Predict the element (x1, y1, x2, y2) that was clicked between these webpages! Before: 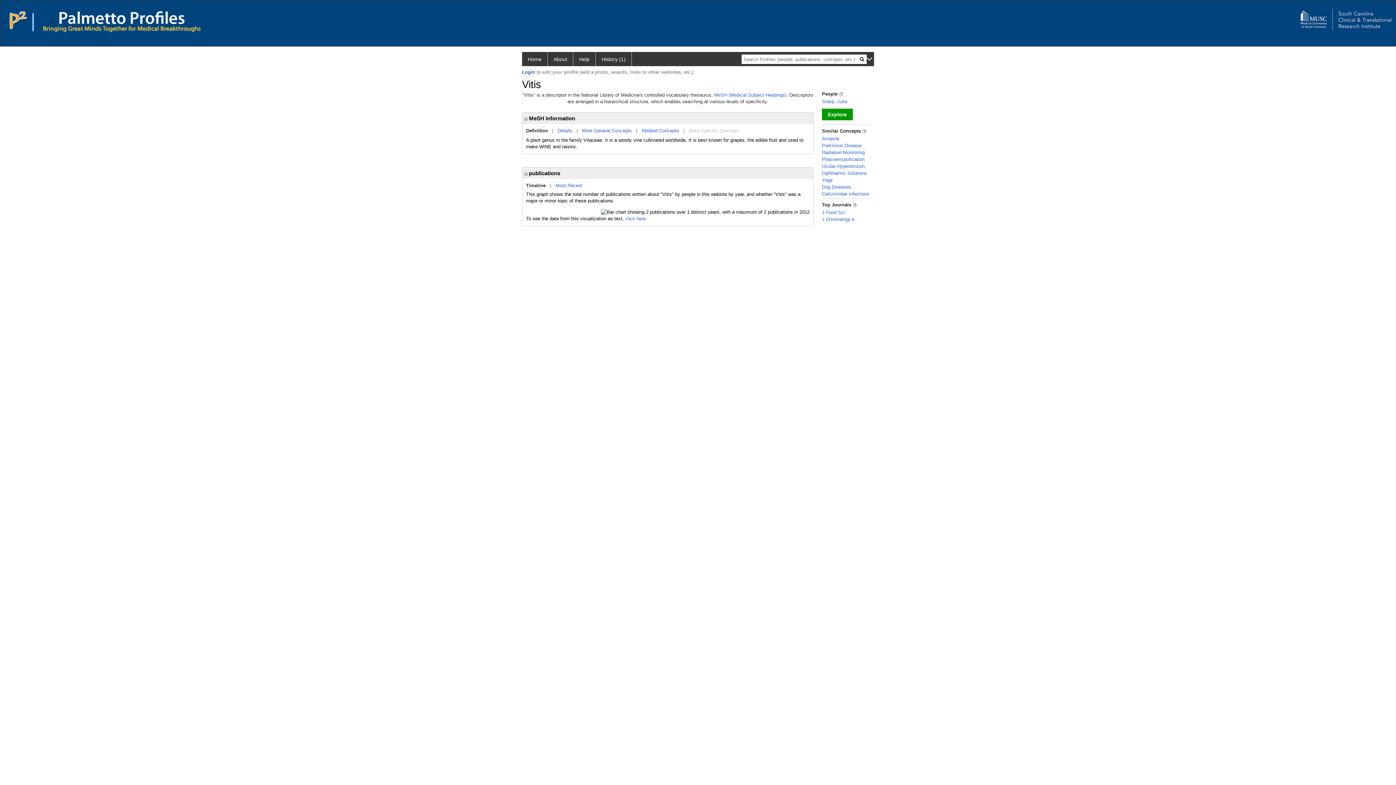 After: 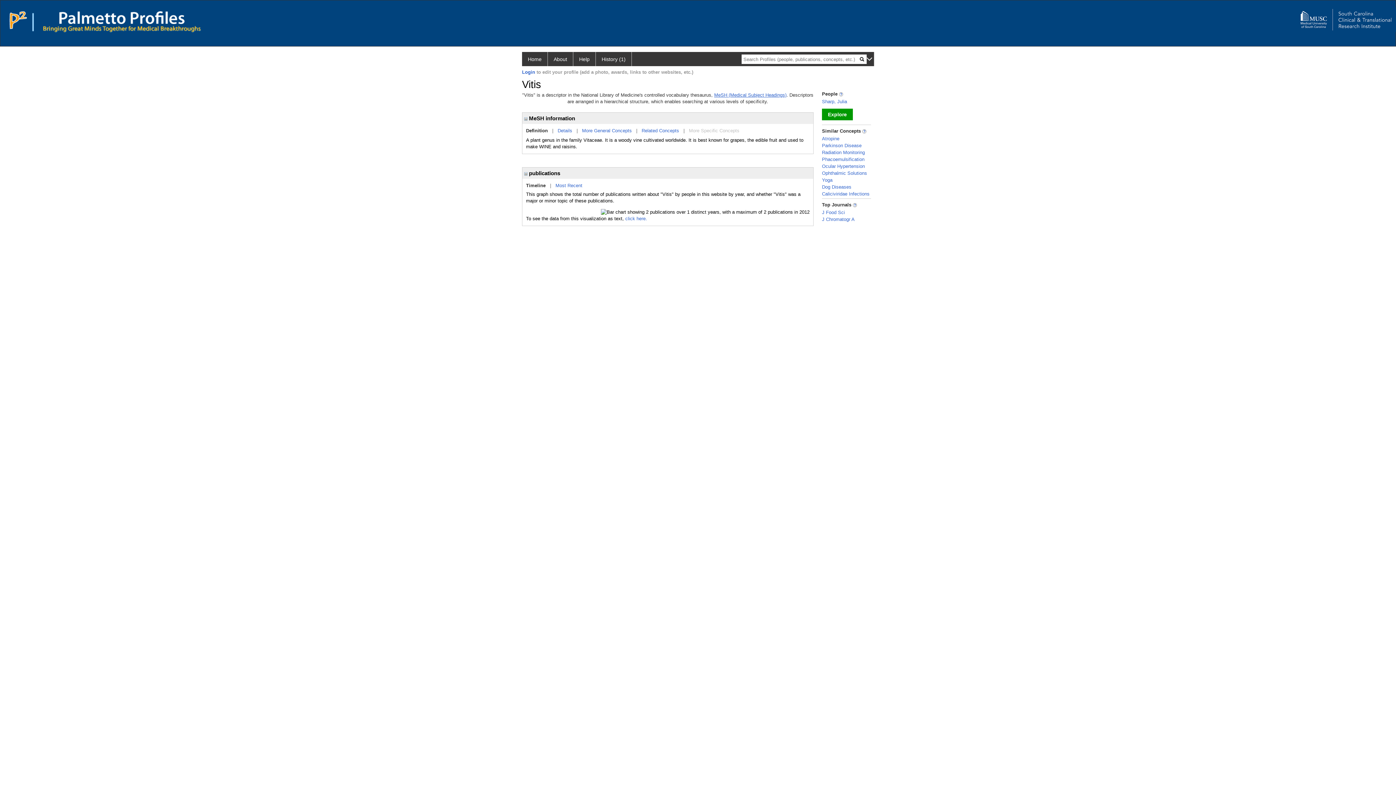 Action: label: MeSH (Medical Subject Headings) bbox: (714, 92, 786, 97)